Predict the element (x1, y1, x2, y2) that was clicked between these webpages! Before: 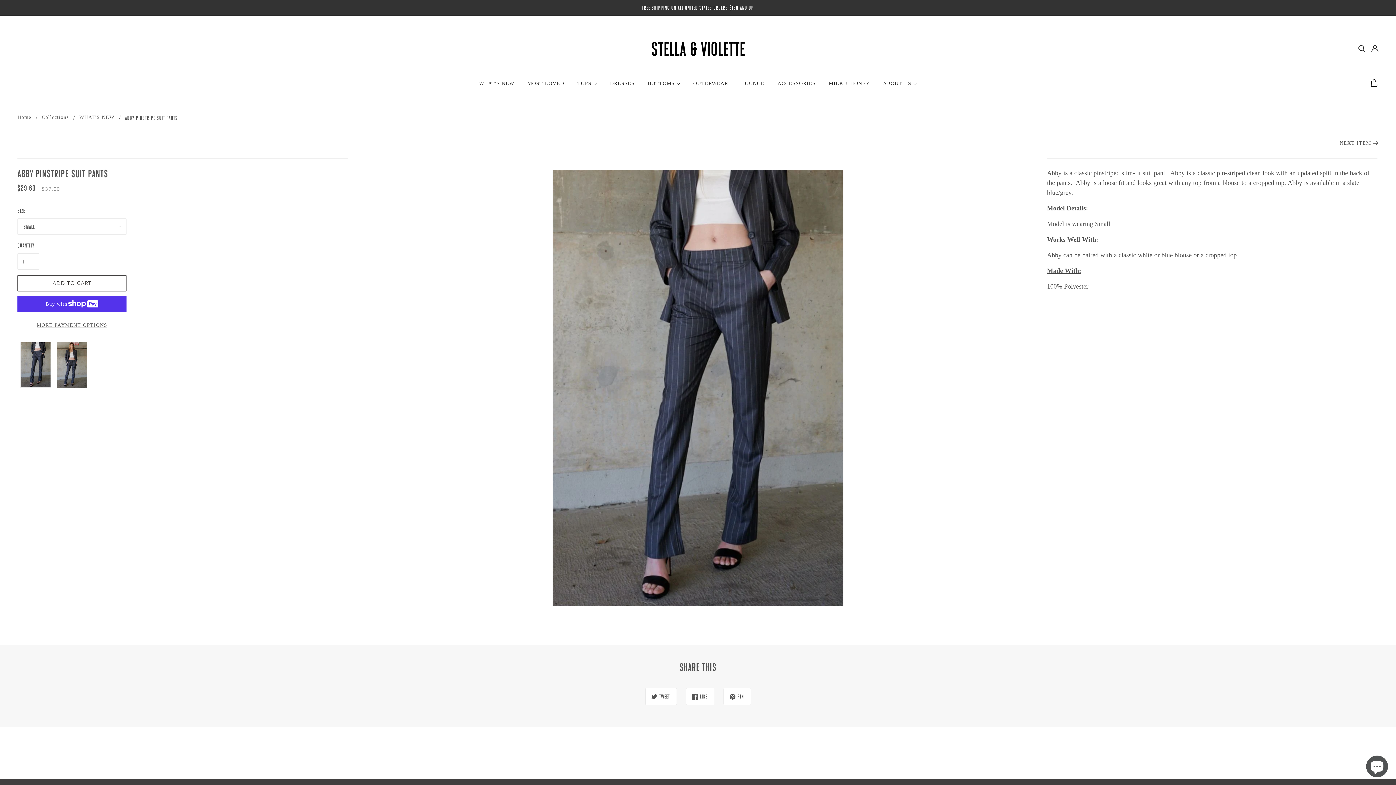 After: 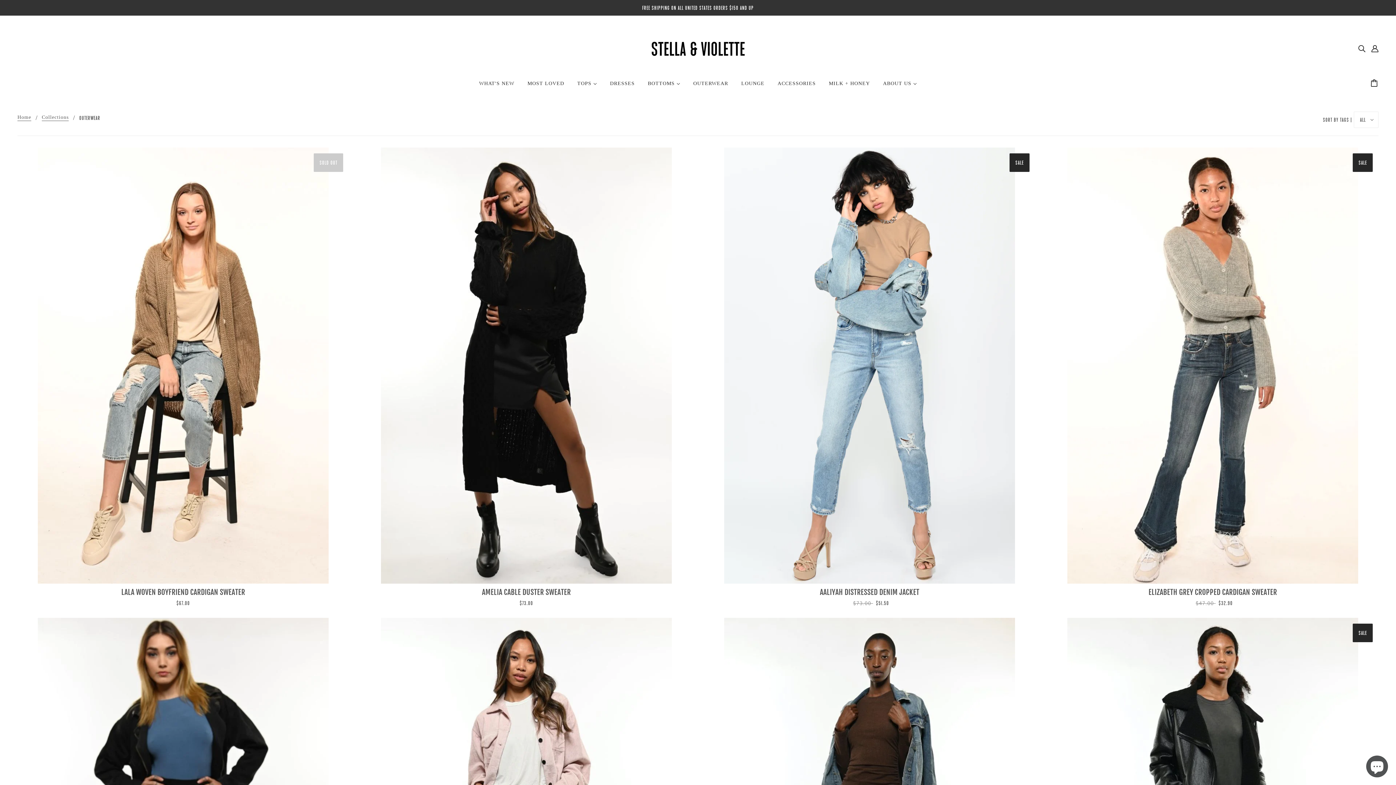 Action: label: OUTERWEAR bbox: (687, 75, 734, 97)